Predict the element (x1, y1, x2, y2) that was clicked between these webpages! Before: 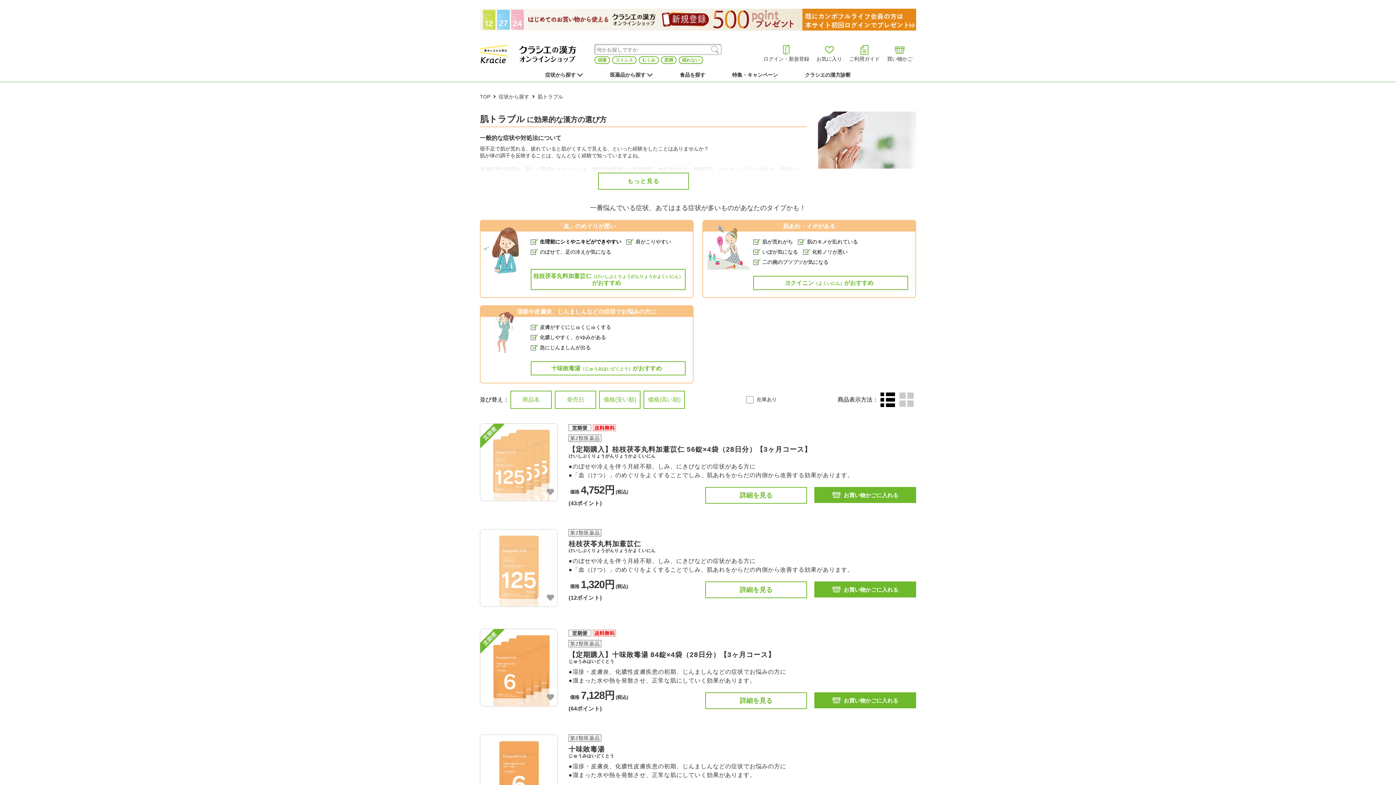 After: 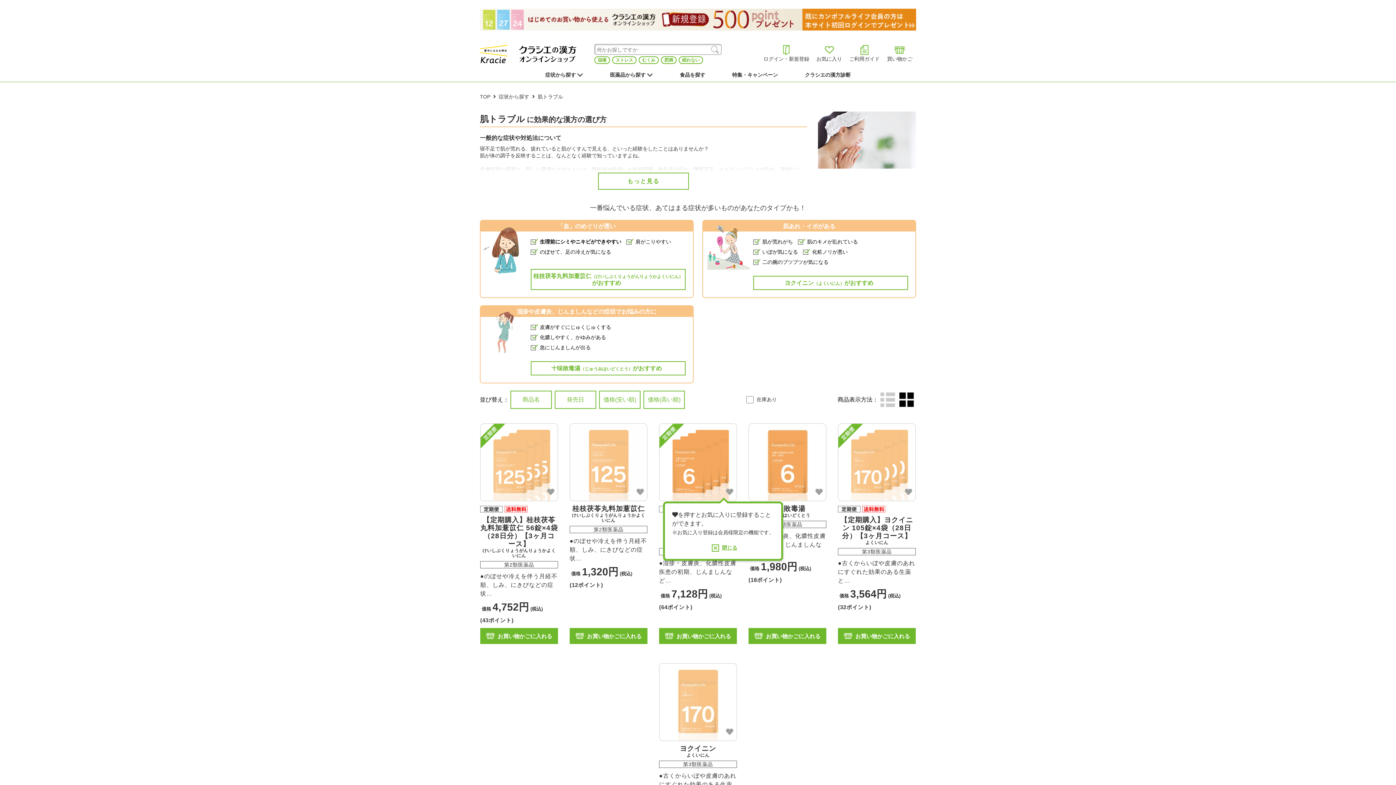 Action: bbox: (899, 392, 914, 407)